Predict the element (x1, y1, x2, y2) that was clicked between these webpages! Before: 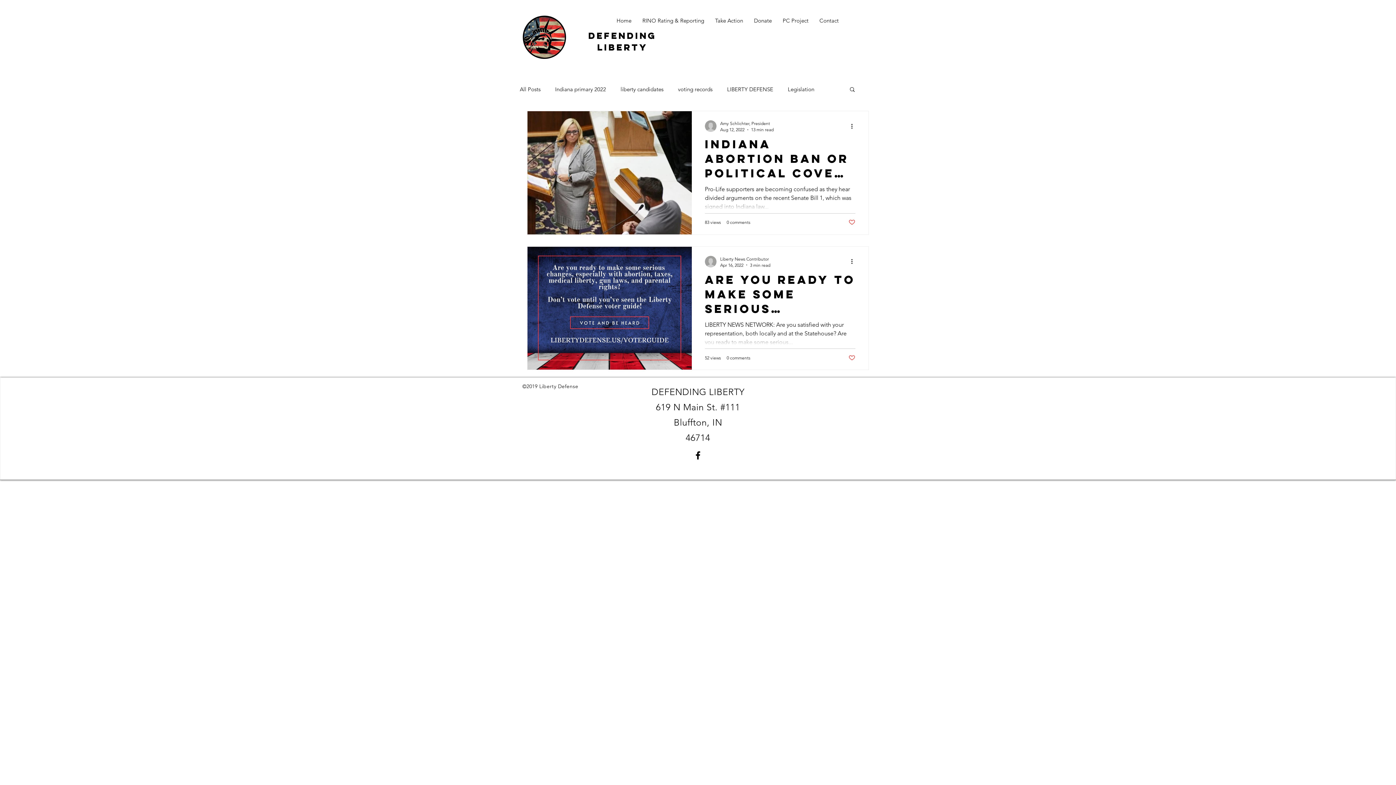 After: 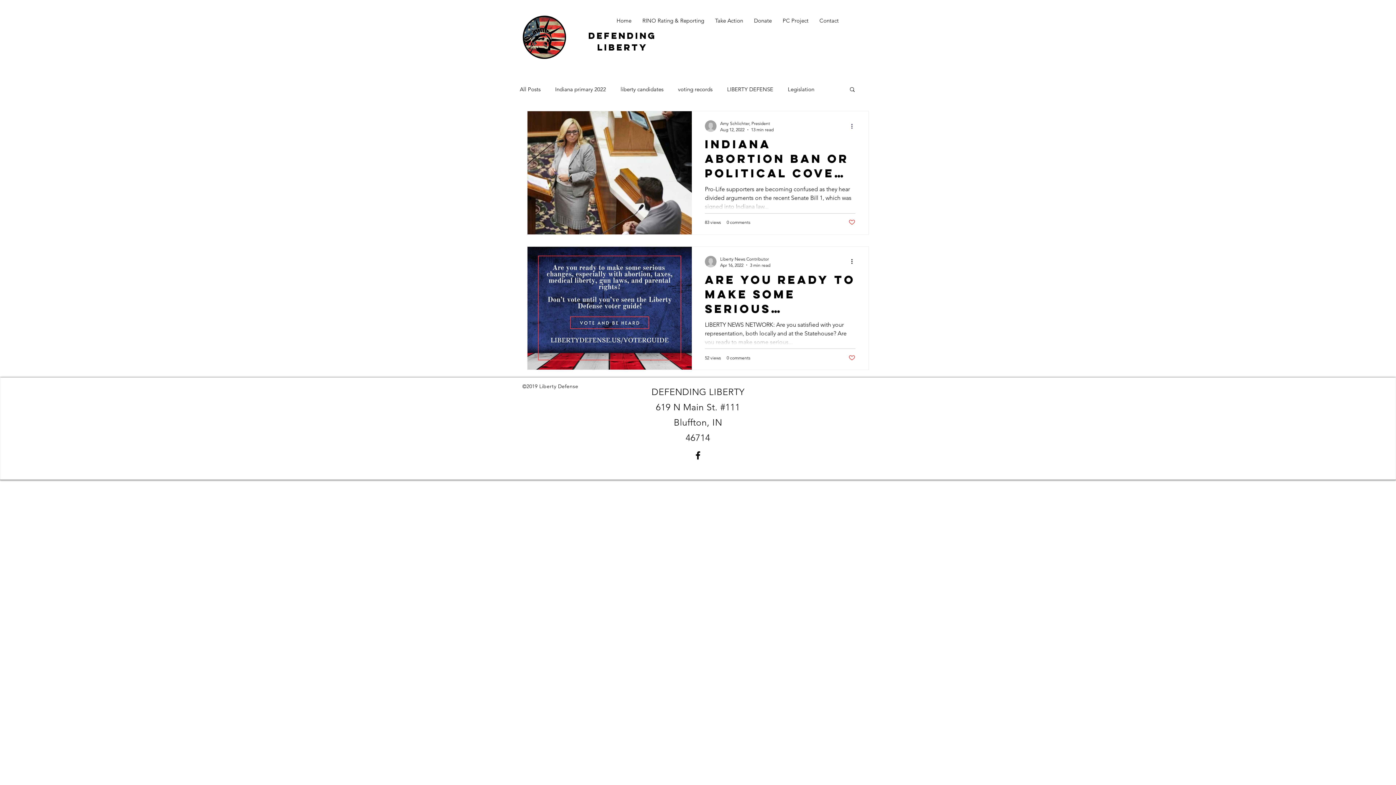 Action: label: More actions bbox: (850, 121, 858, 130)